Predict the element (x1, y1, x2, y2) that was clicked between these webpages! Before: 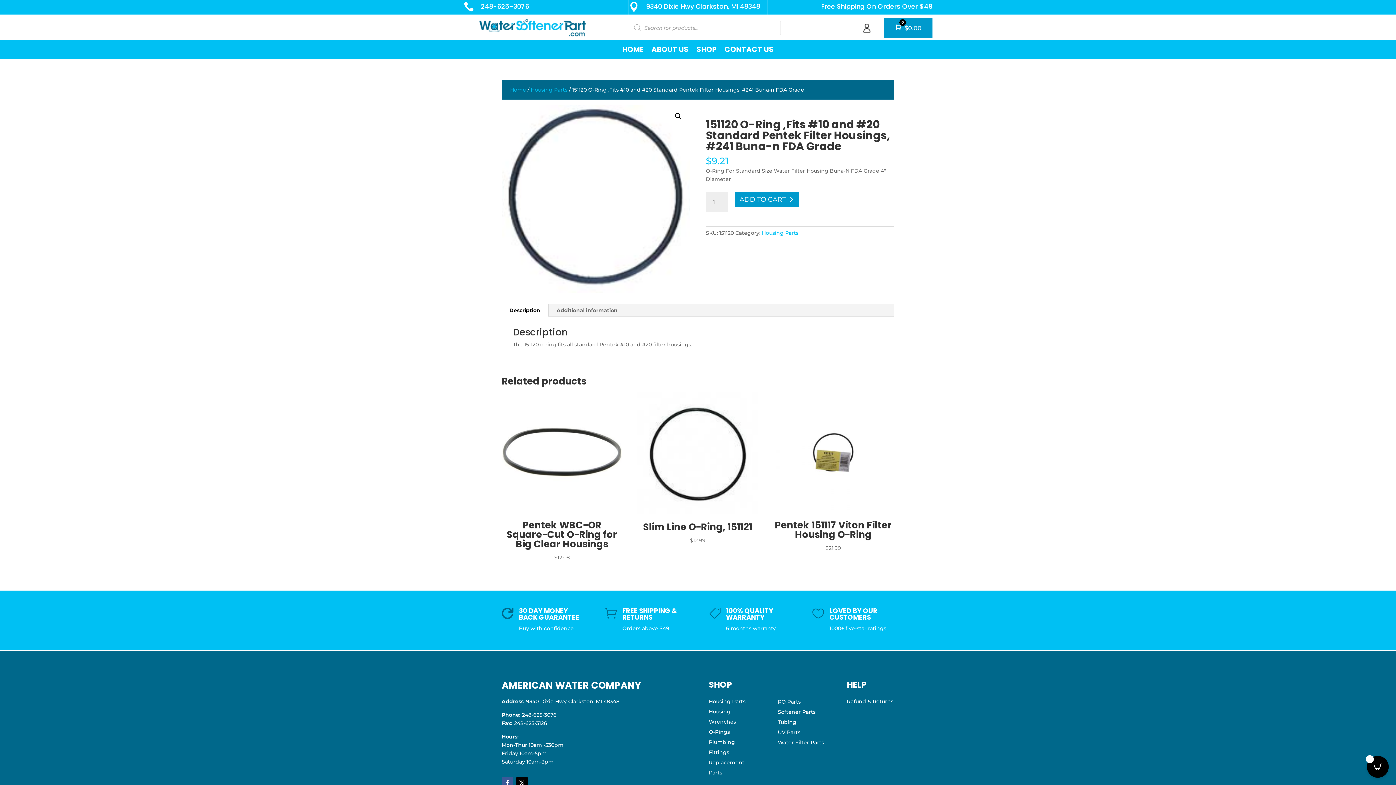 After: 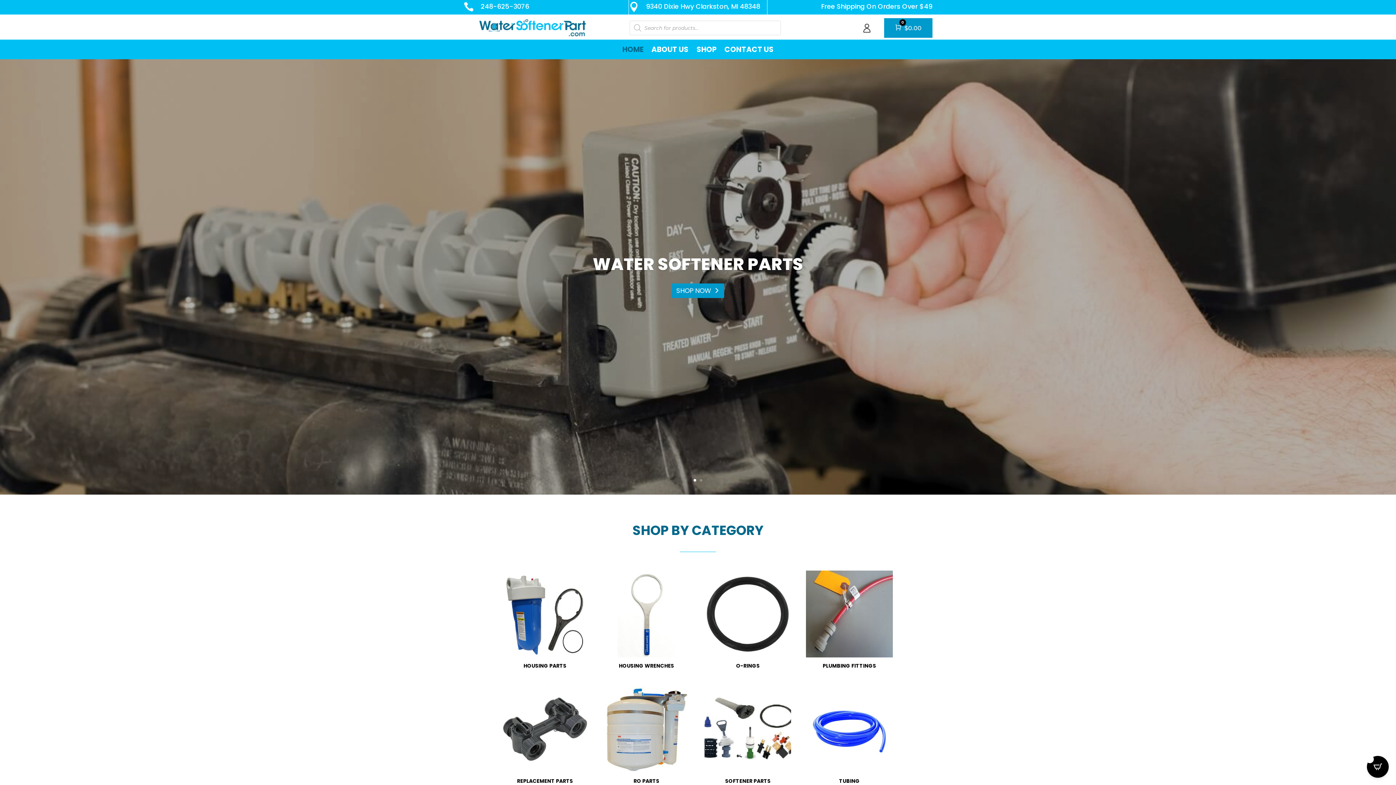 Action: bbox: (478, 32, 587, 39)